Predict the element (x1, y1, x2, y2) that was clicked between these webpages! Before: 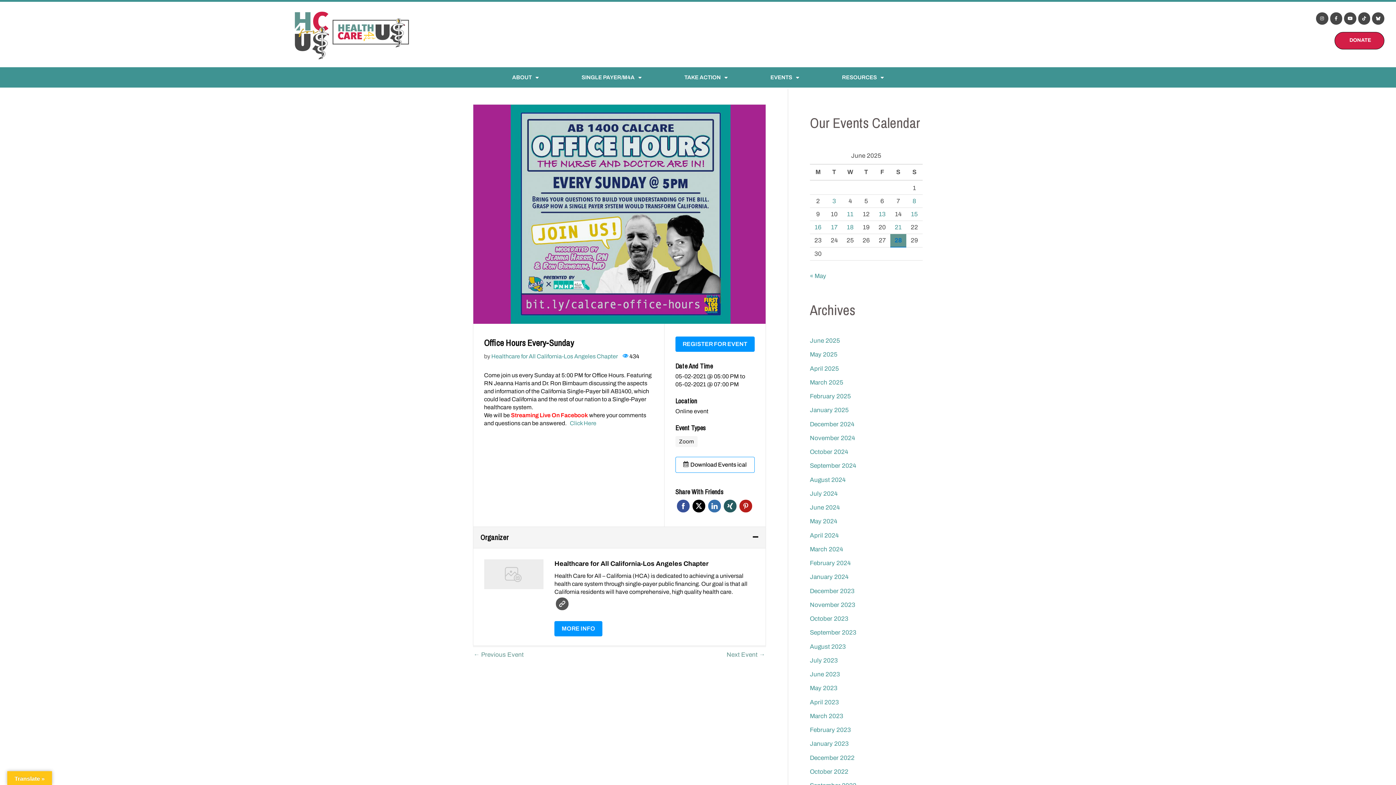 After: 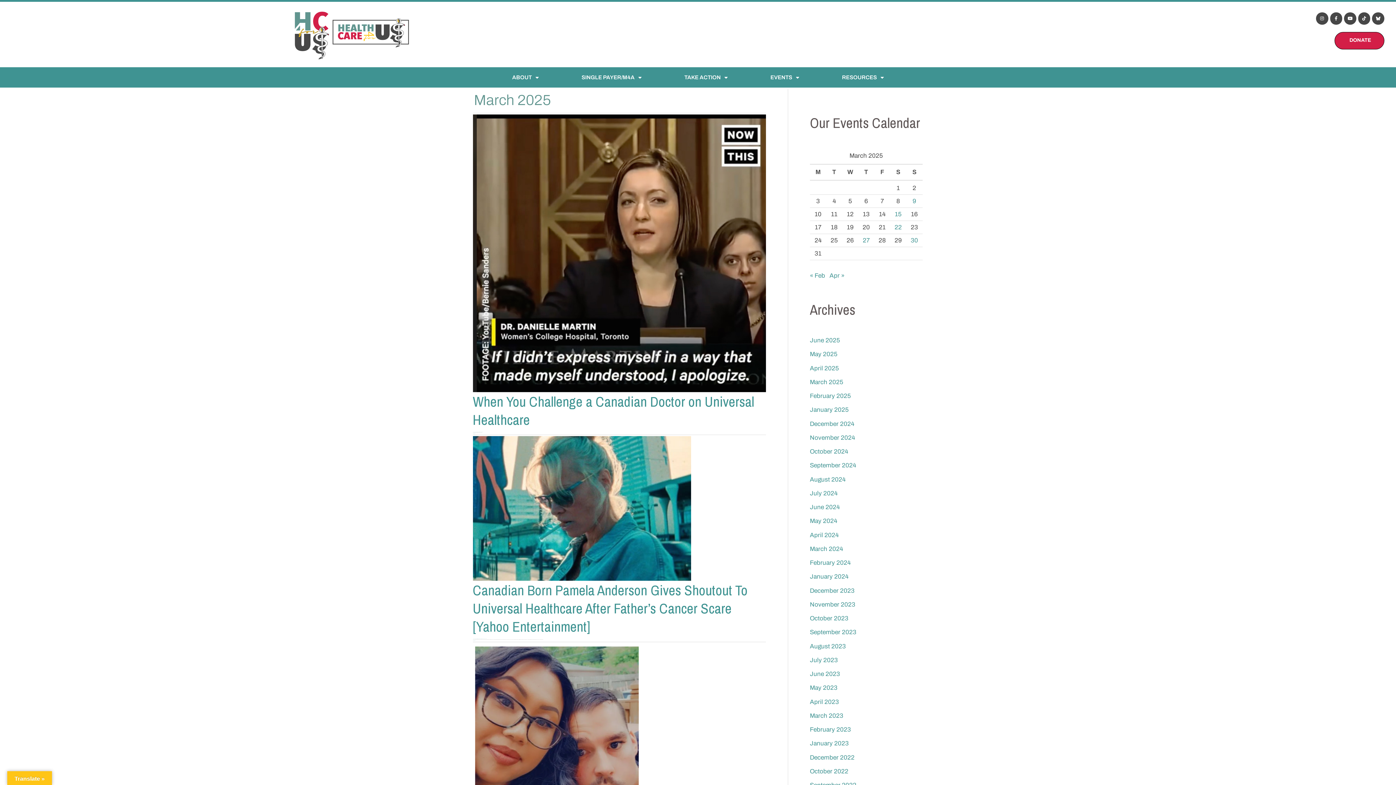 Action: label: March 2025 bbox: (810, 379, 843, 386)